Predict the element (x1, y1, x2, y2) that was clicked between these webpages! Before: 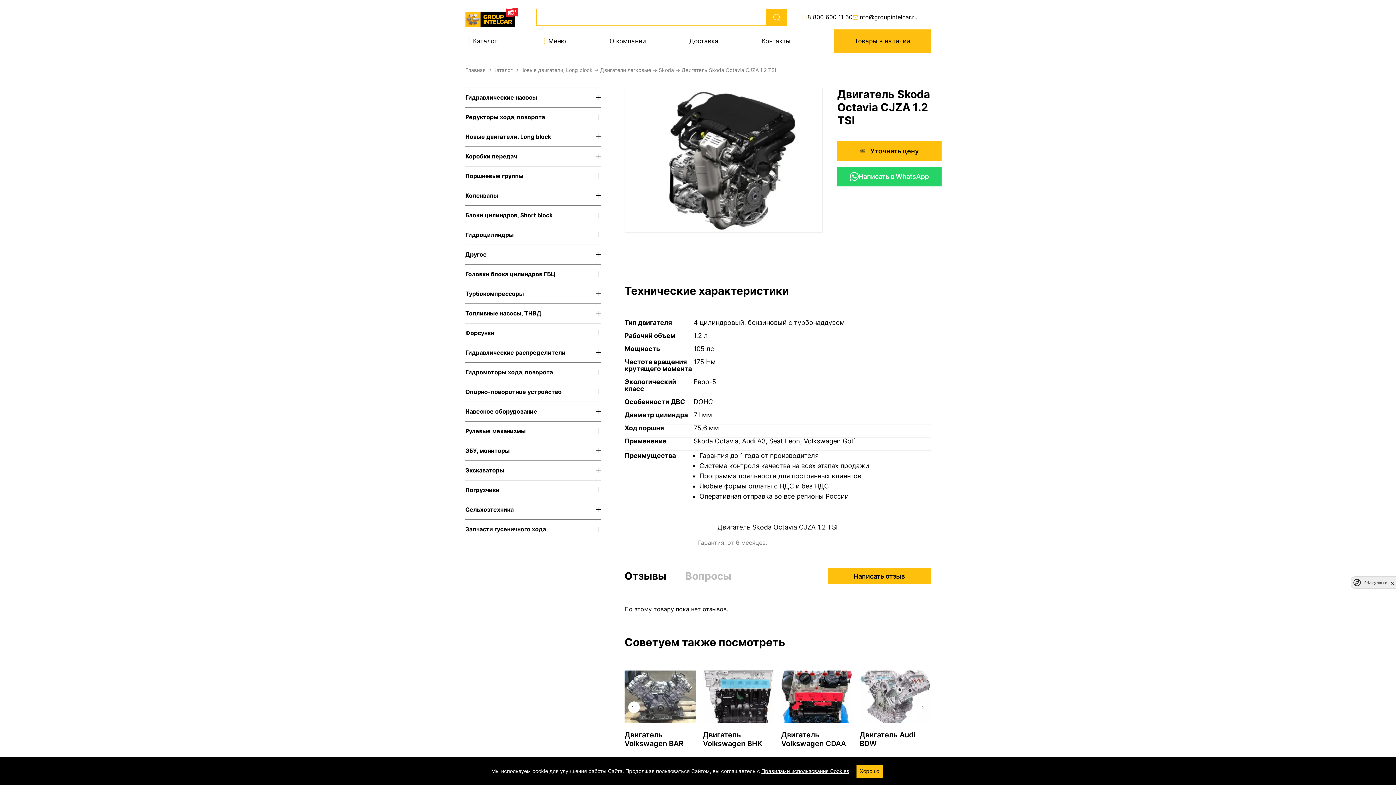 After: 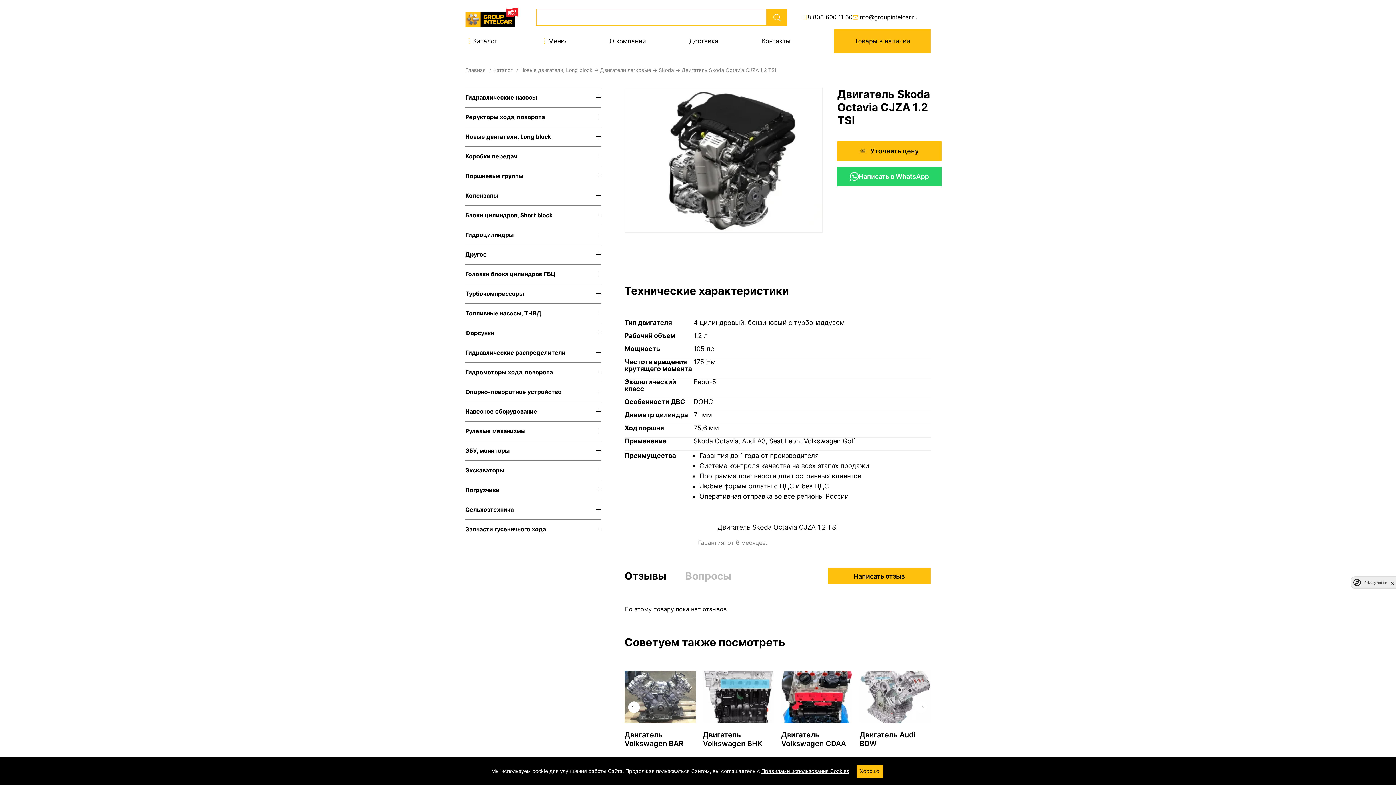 Action: bbox: (852, 13, 917, 20) label: info@groupintelcar.ru